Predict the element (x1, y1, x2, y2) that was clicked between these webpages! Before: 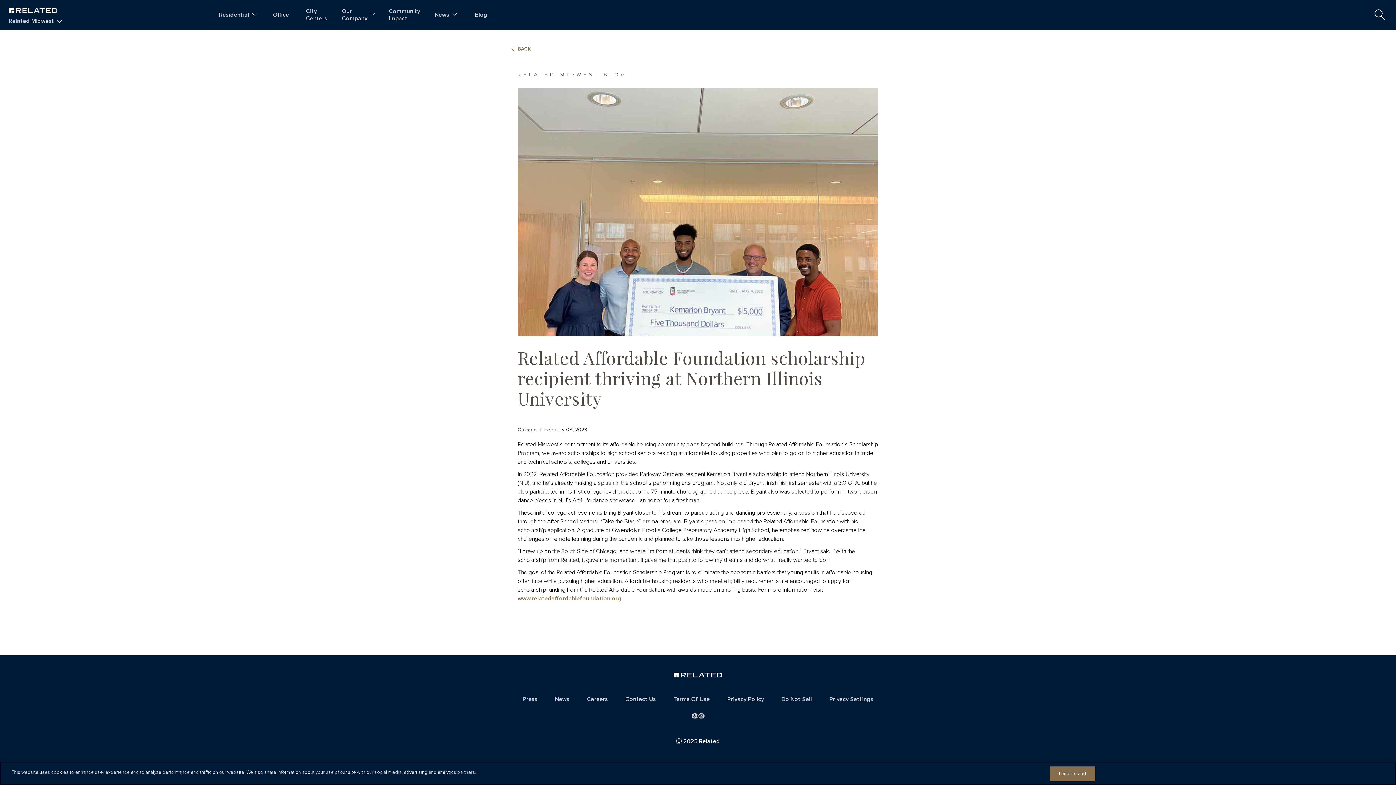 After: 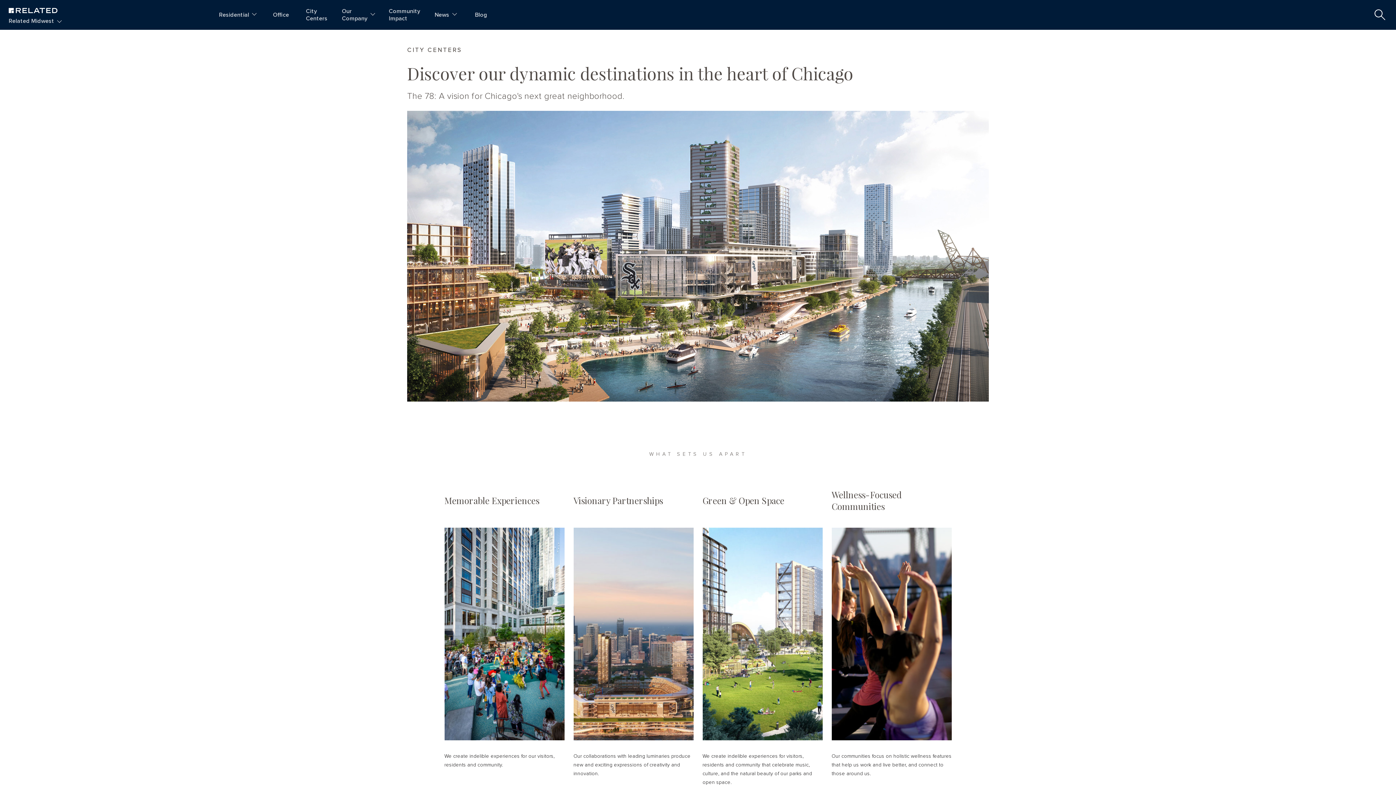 Action: bbox: (306, 7, 327, 22) label: City Centers